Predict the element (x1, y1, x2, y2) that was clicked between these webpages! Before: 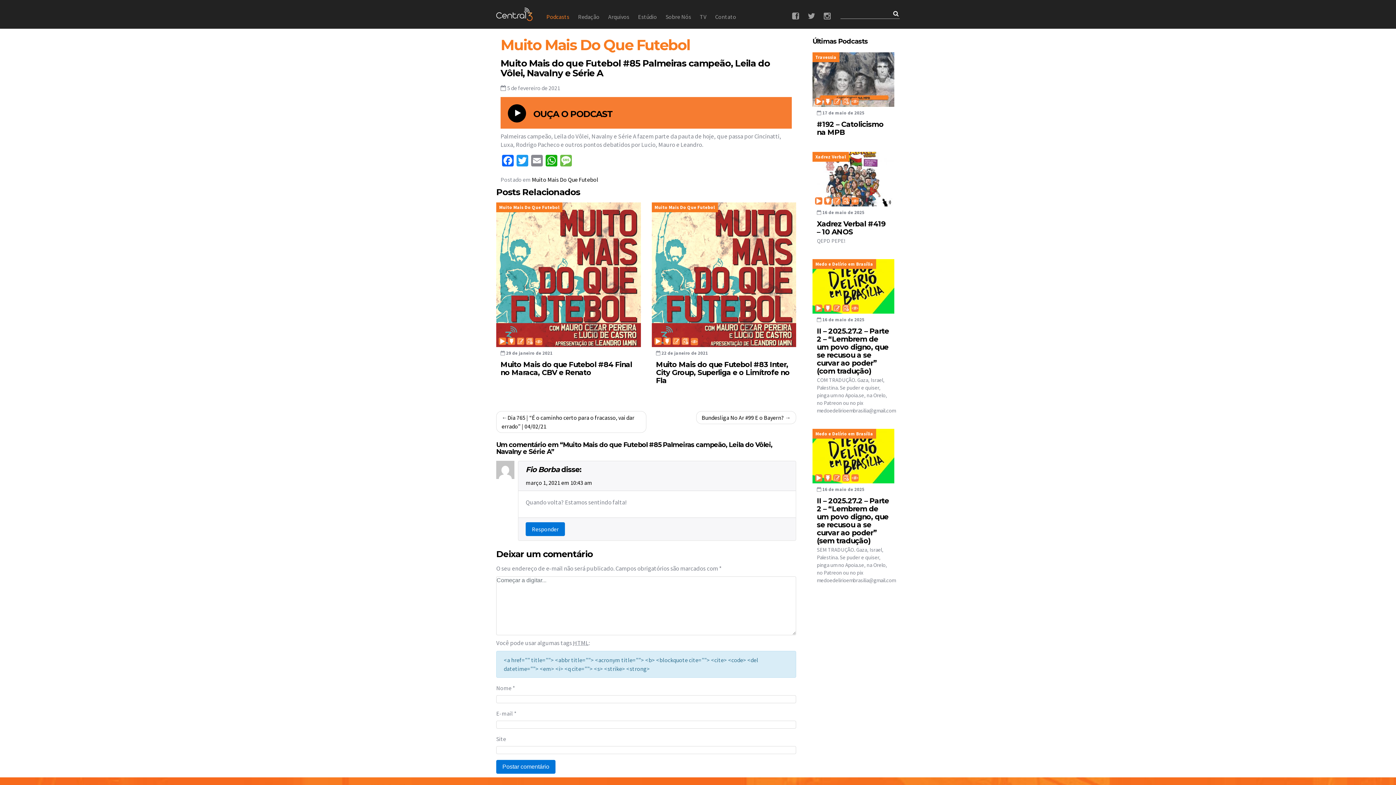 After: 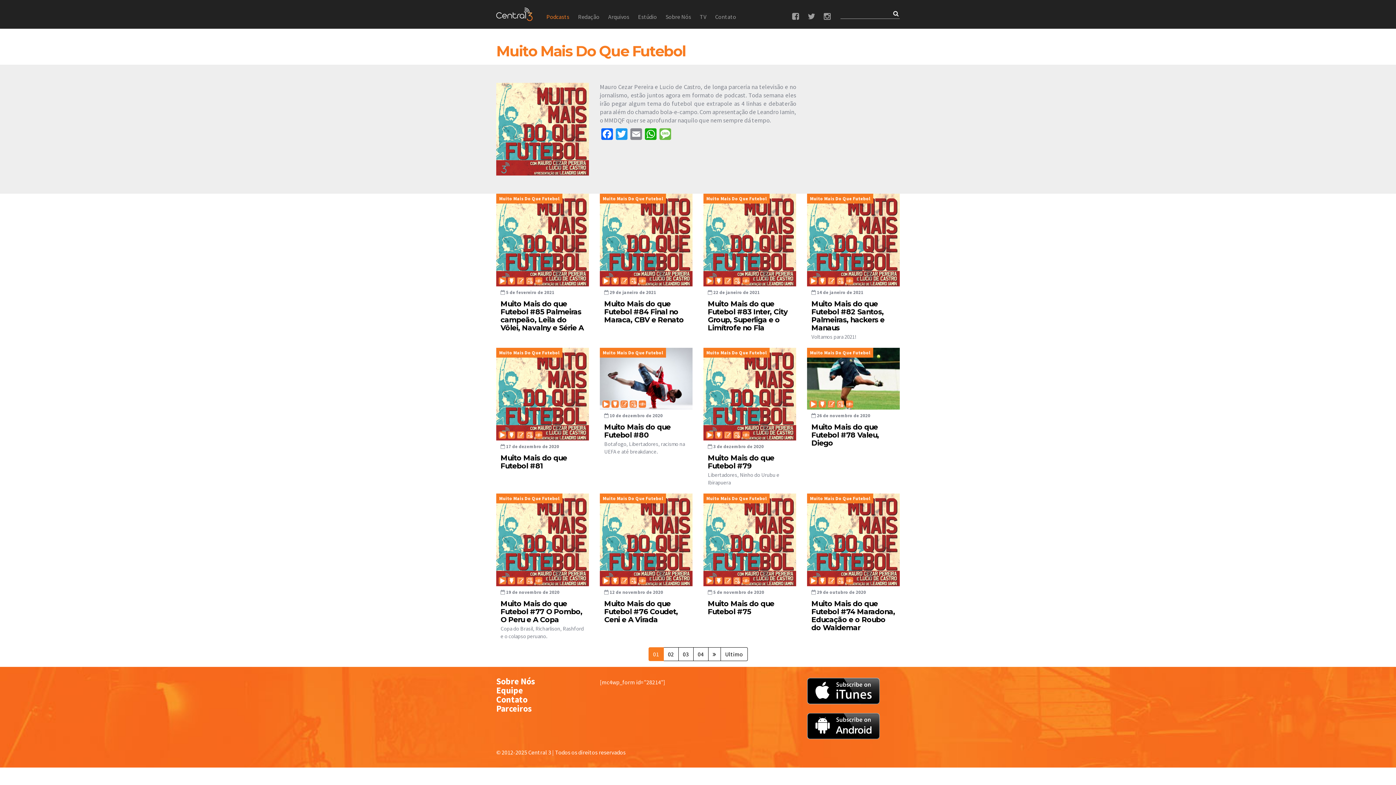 Action: label: Muito Mais Do Que Futebol bbox: (532, 176, 598, 183)